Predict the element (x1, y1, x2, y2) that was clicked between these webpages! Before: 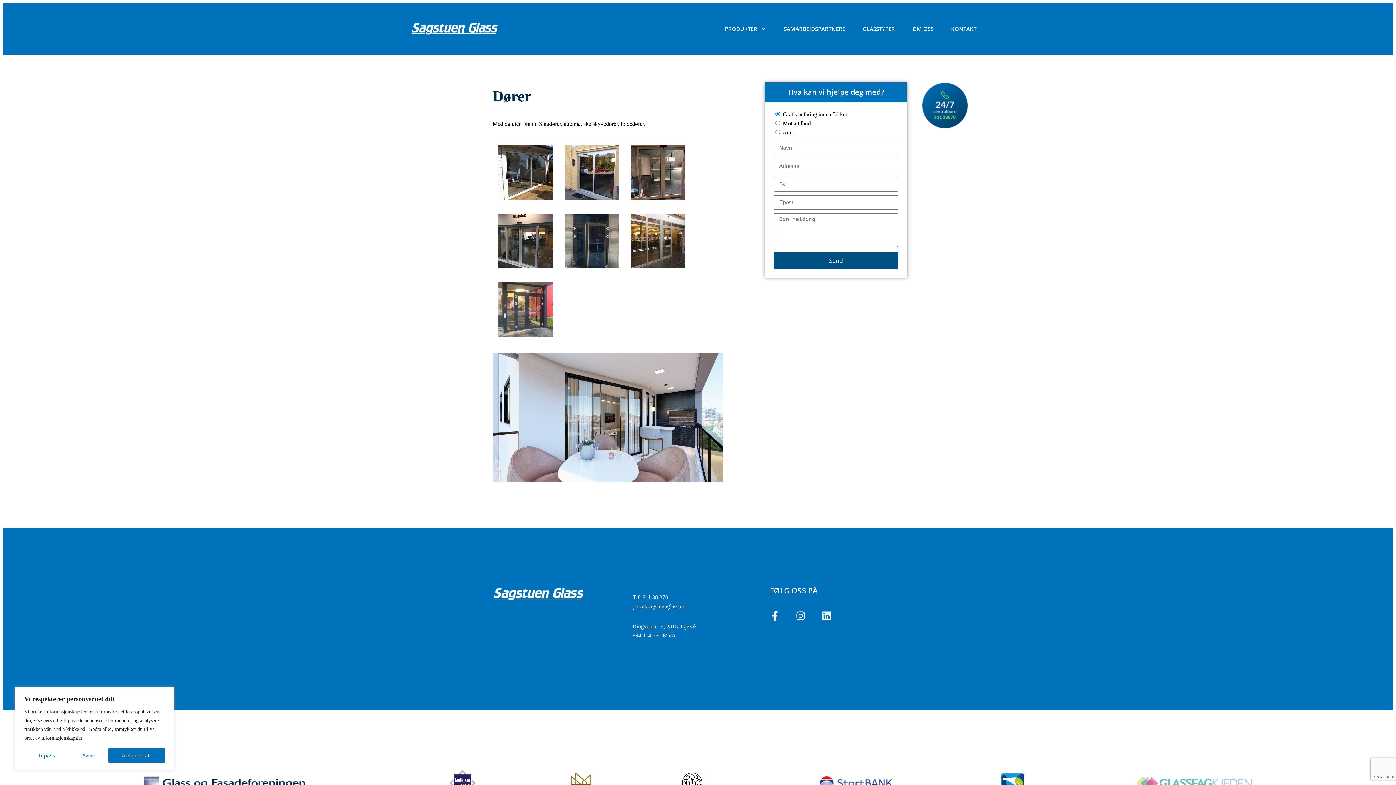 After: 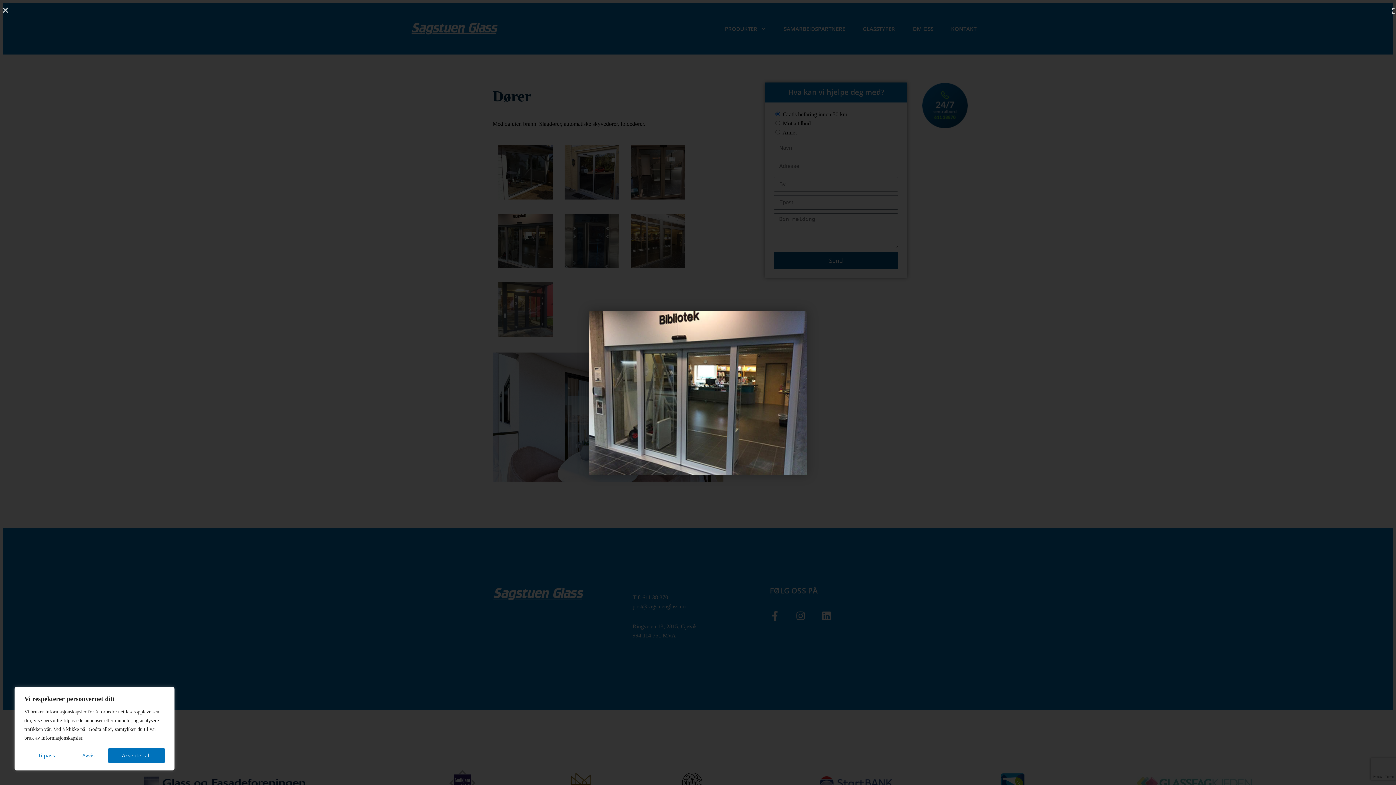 Action: bbox: (498, 263, 553, 269)